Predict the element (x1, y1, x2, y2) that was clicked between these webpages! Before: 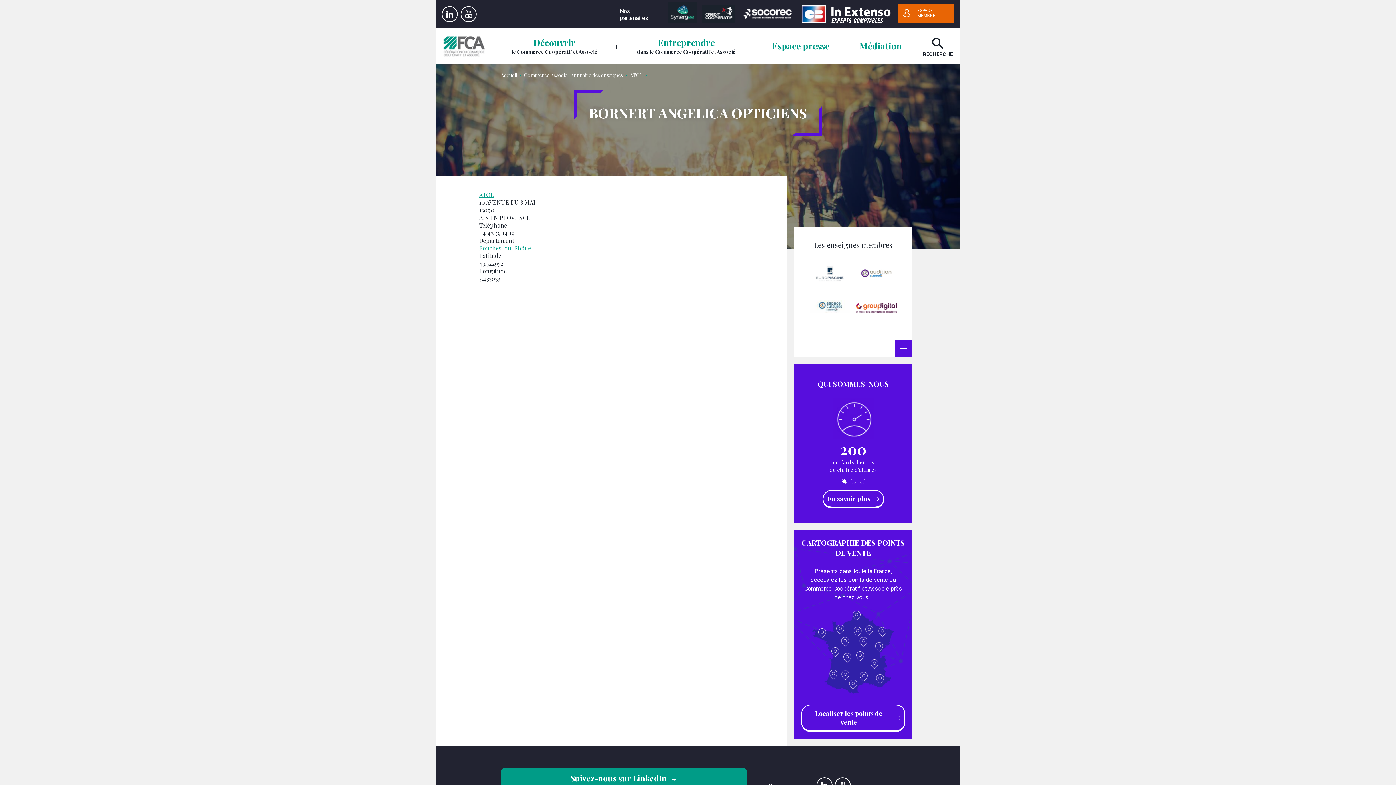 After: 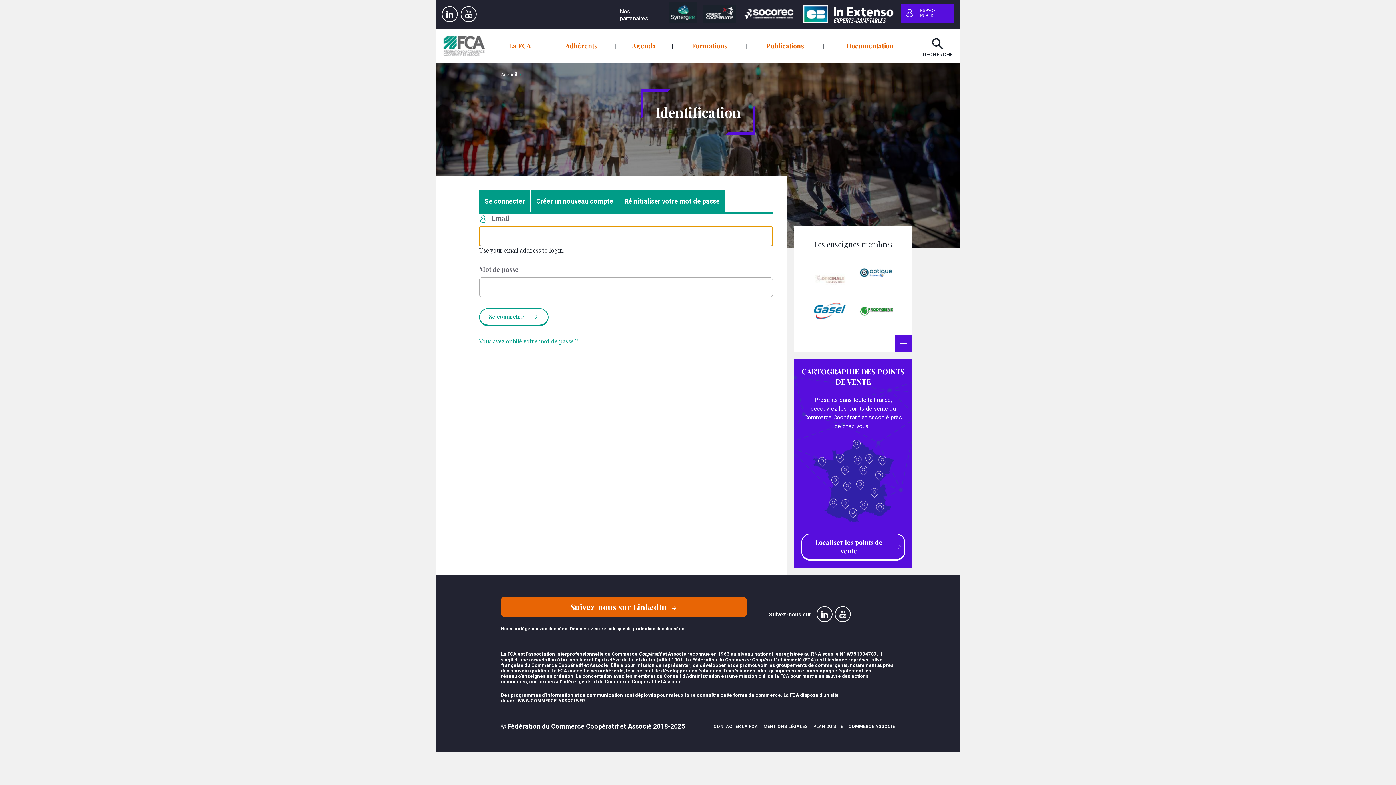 Action: label: ESPACE MEMBRE bbox: (898, 3, 954, 22)